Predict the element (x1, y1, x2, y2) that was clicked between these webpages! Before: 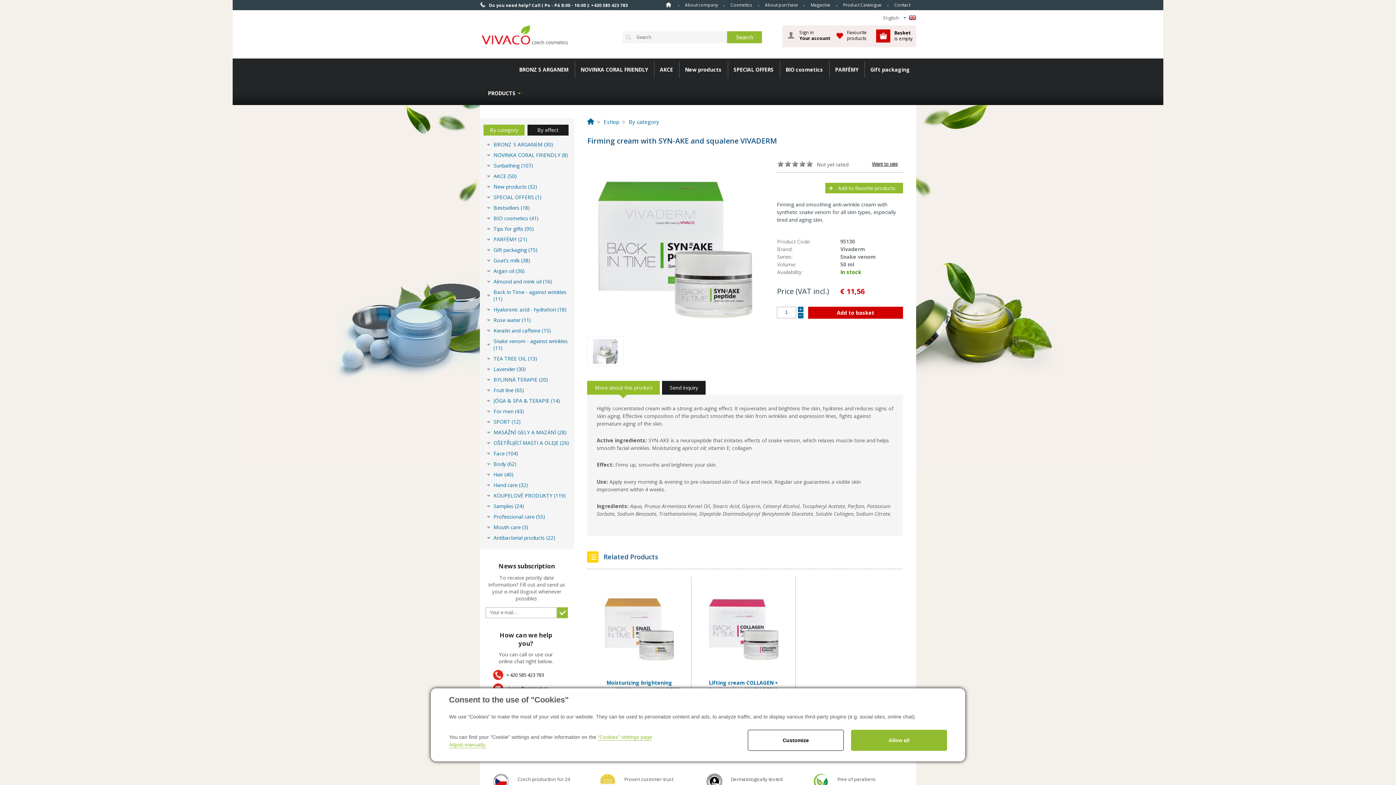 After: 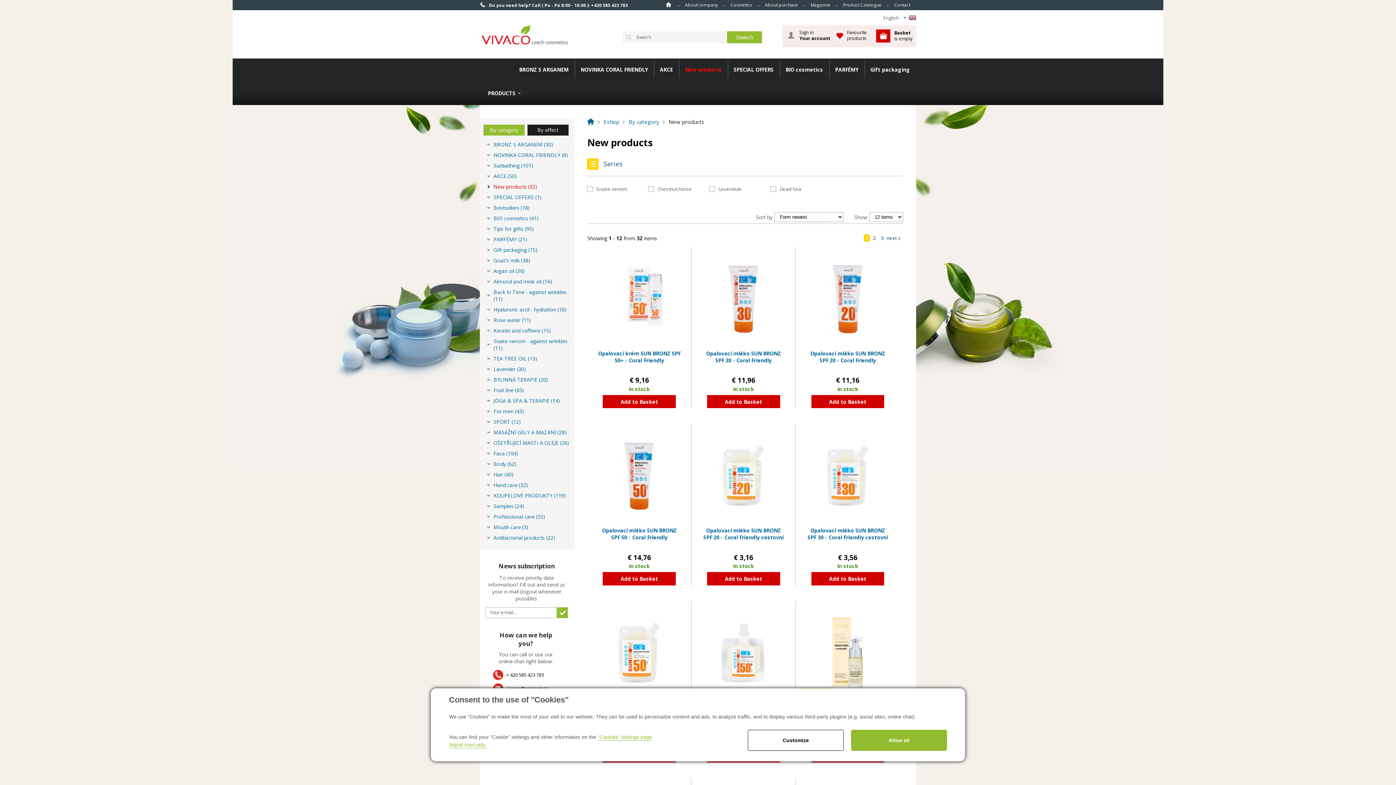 Action: label: New products (32) bbox: (480, 181, 570, 191)